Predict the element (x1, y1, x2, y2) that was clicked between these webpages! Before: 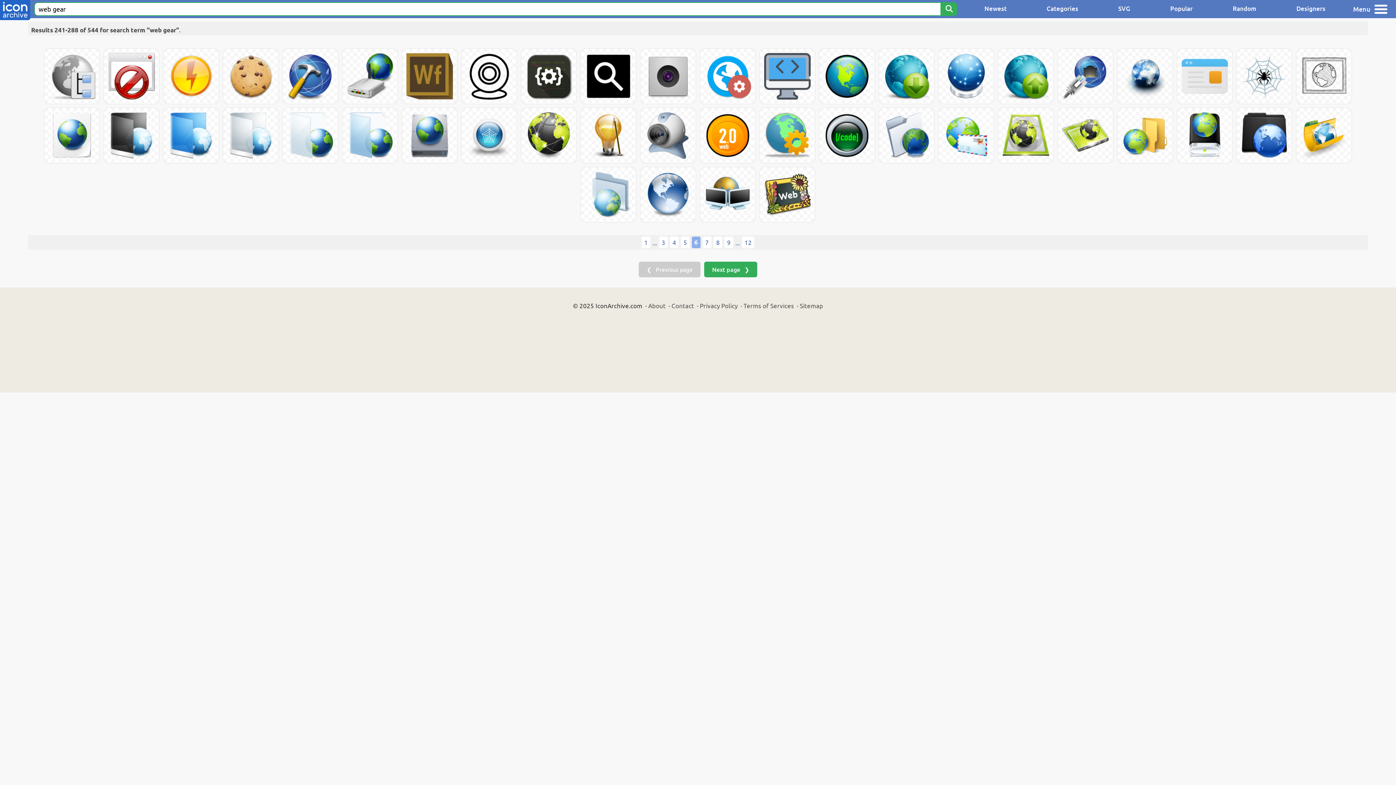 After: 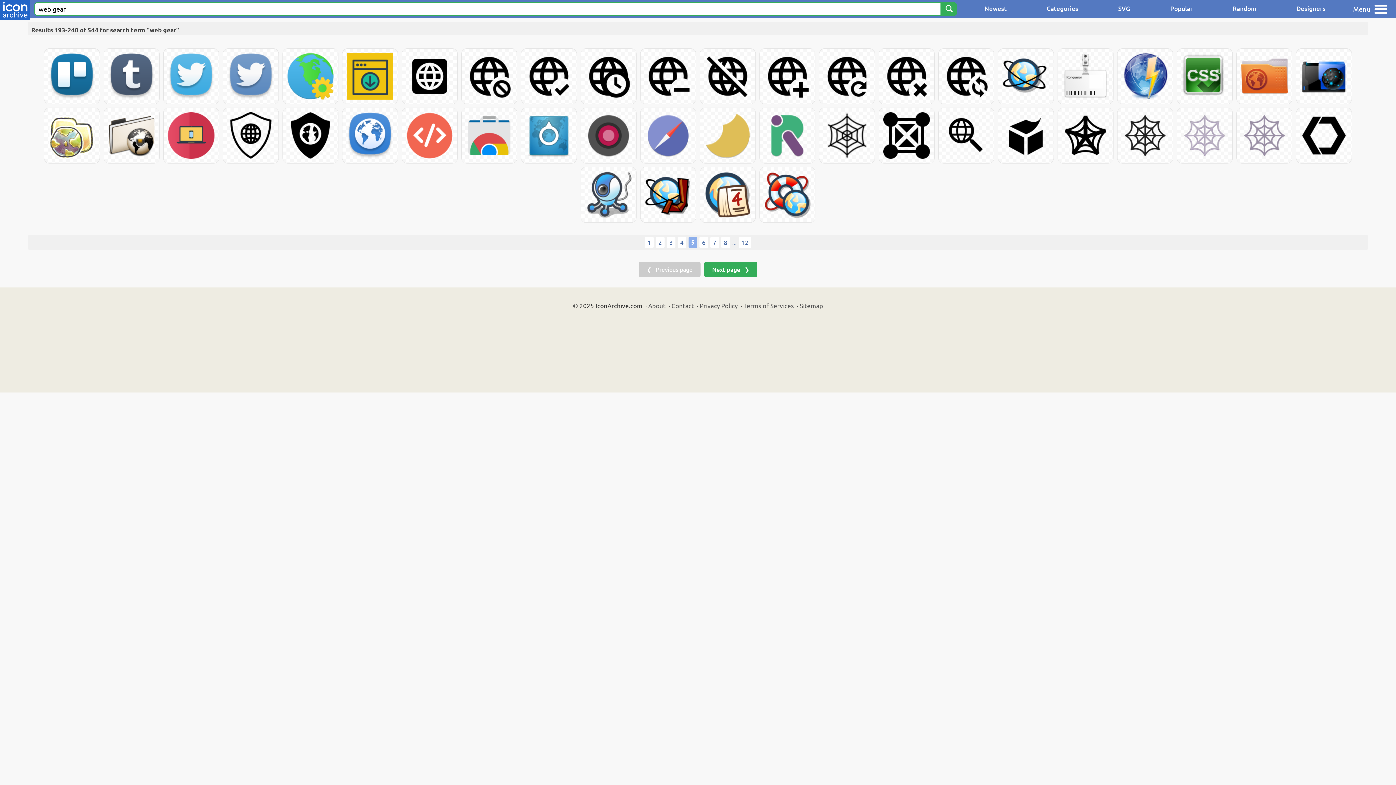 Action: label: 5 bbox: (681, 236, 689, 248)